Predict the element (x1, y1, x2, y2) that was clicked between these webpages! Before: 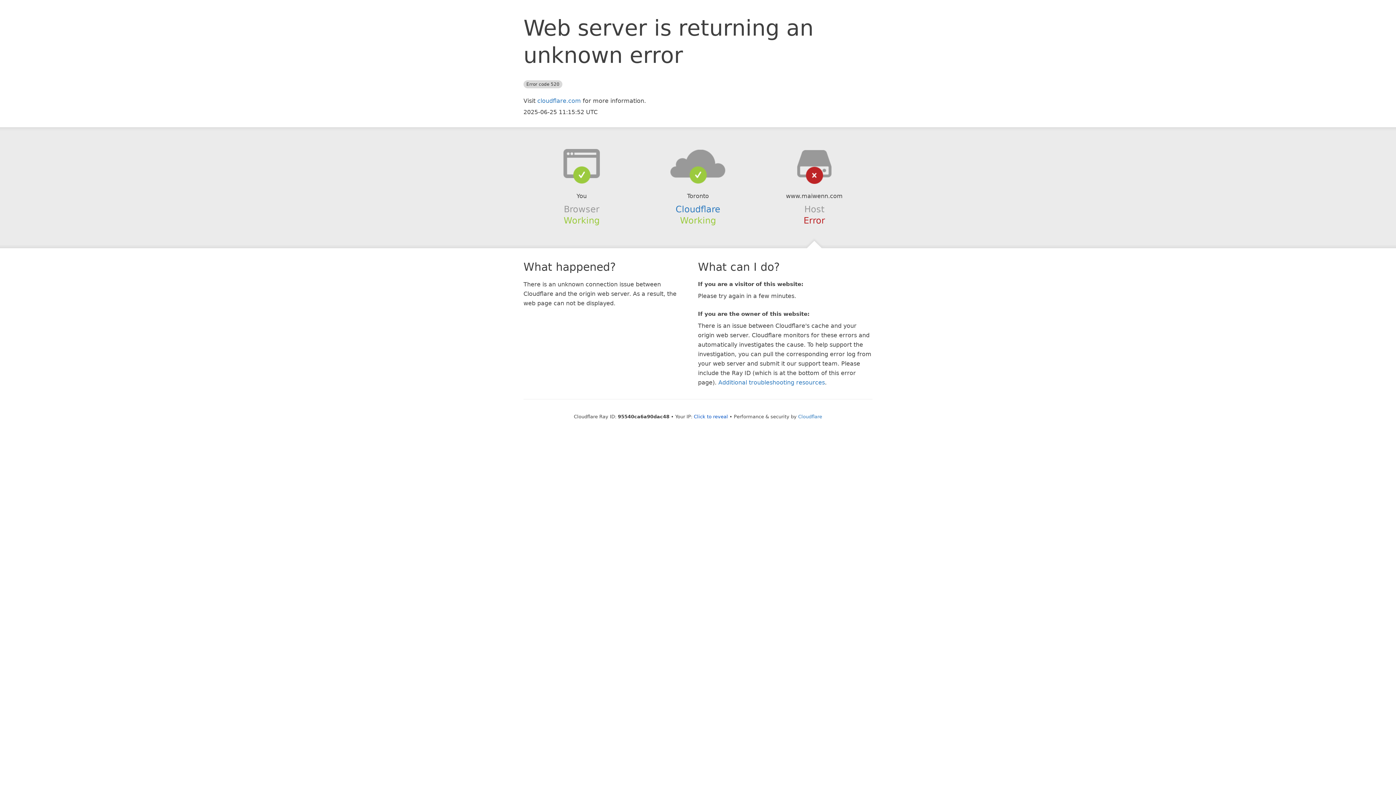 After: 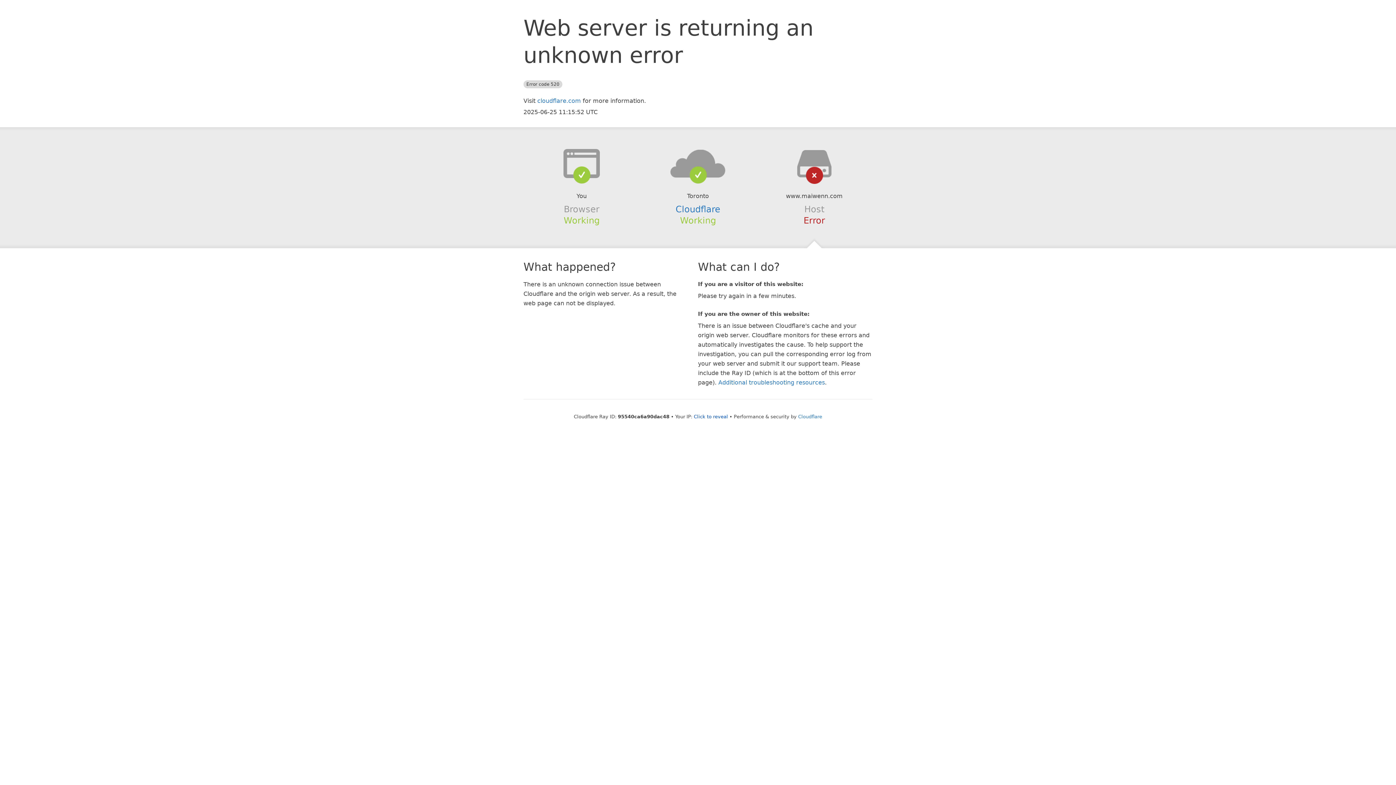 Action: bbox: (639, 148, 756, 178)